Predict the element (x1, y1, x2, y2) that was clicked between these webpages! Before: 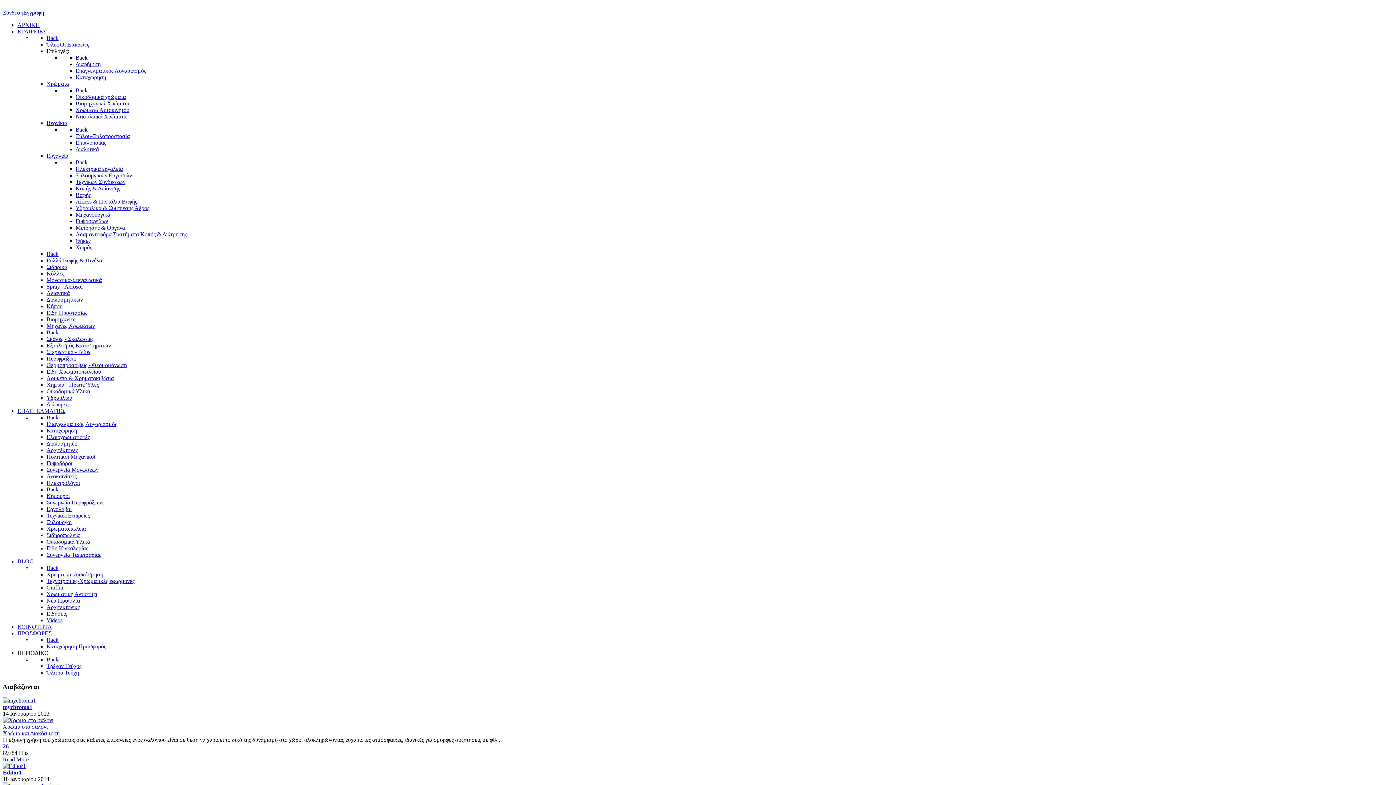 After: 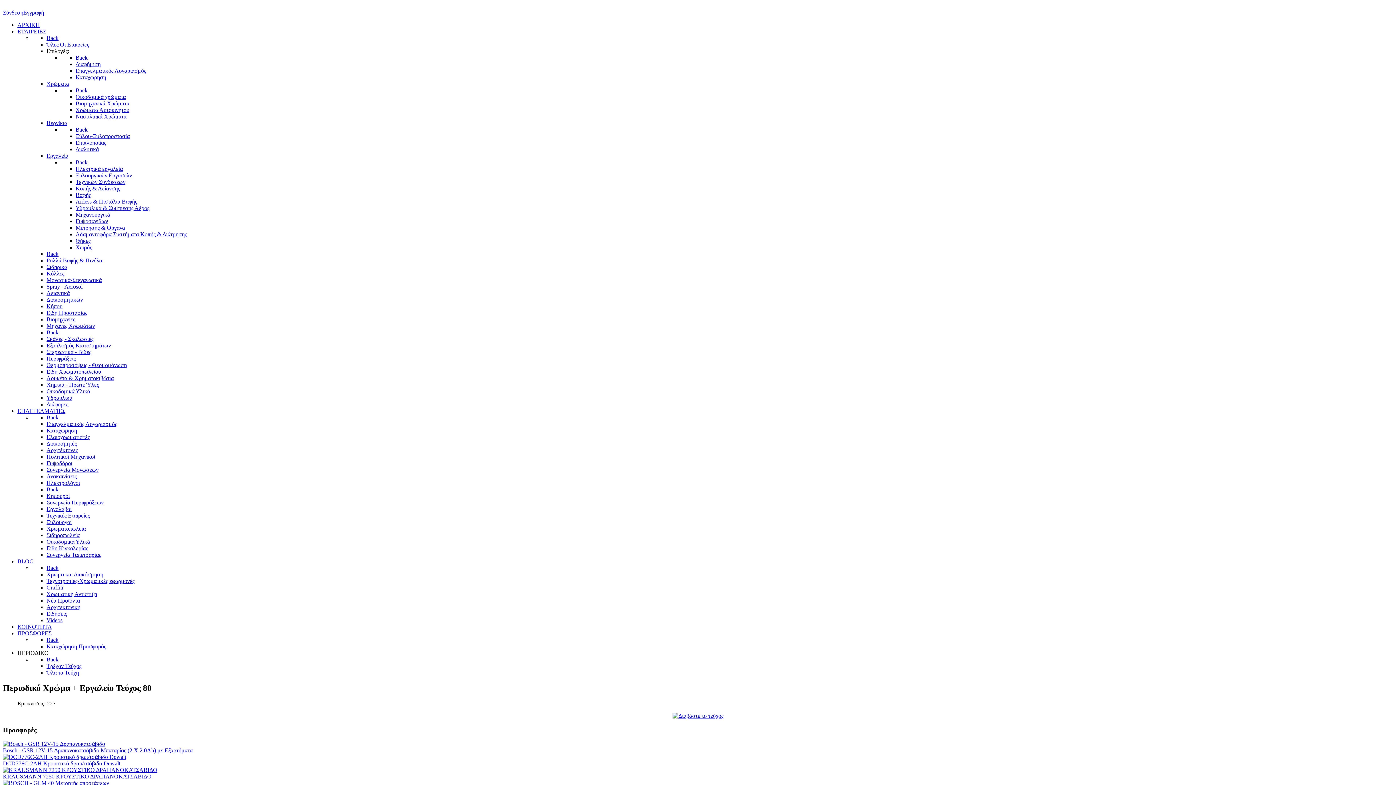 Action: bbox: (46, 663, 81, 669) label: Τρέχον Τεύχος